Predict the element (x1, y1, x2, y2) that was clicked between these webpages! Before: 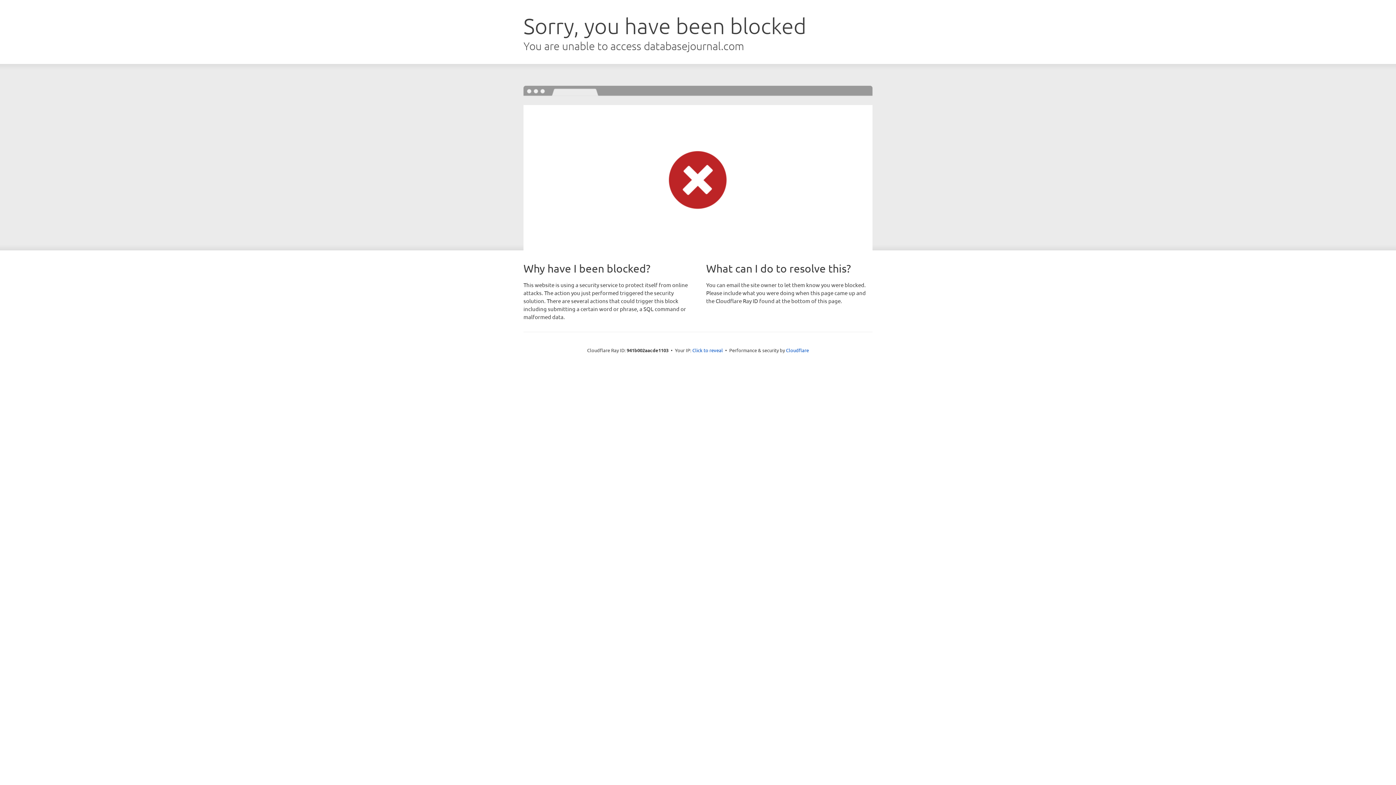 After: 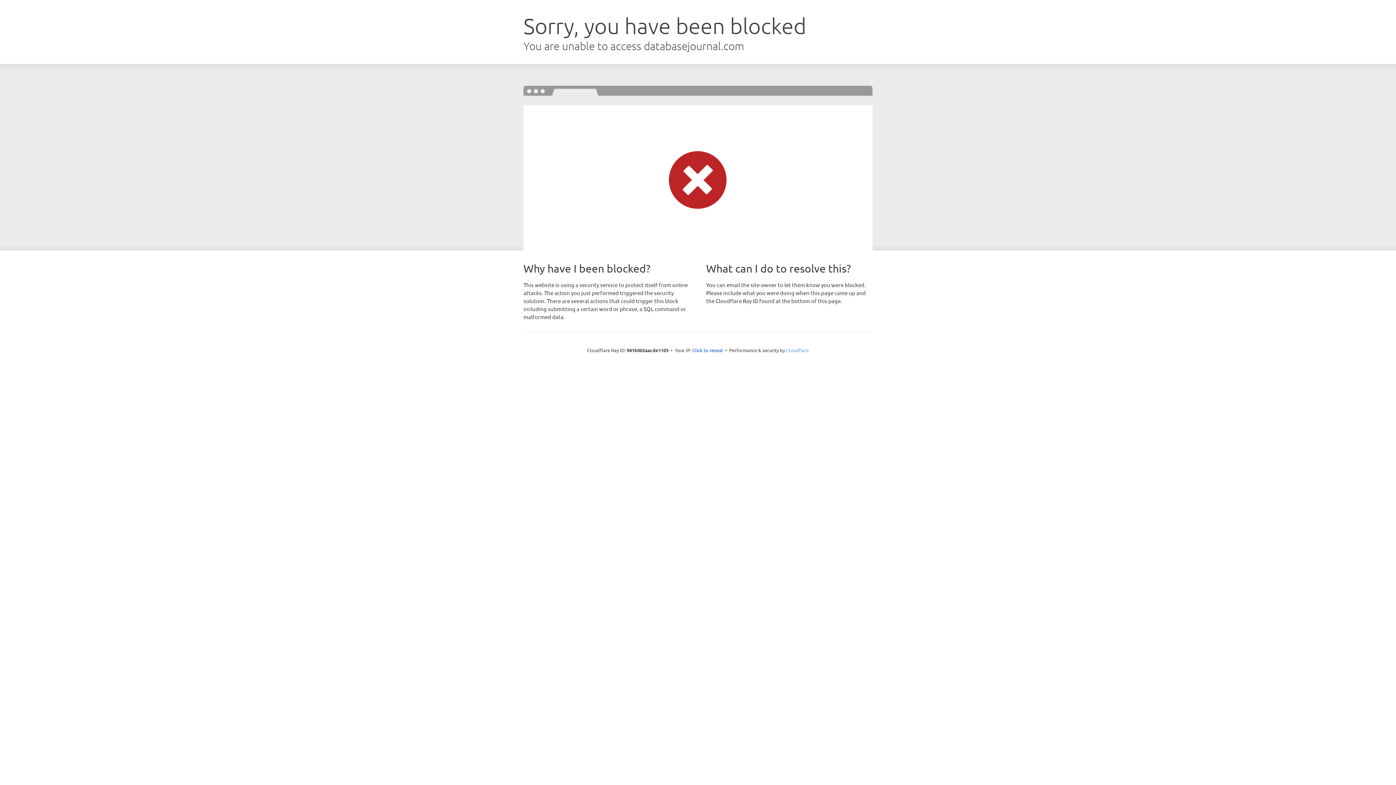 Action: label: Cloudflare bbox: (786, 347, 809, 353)